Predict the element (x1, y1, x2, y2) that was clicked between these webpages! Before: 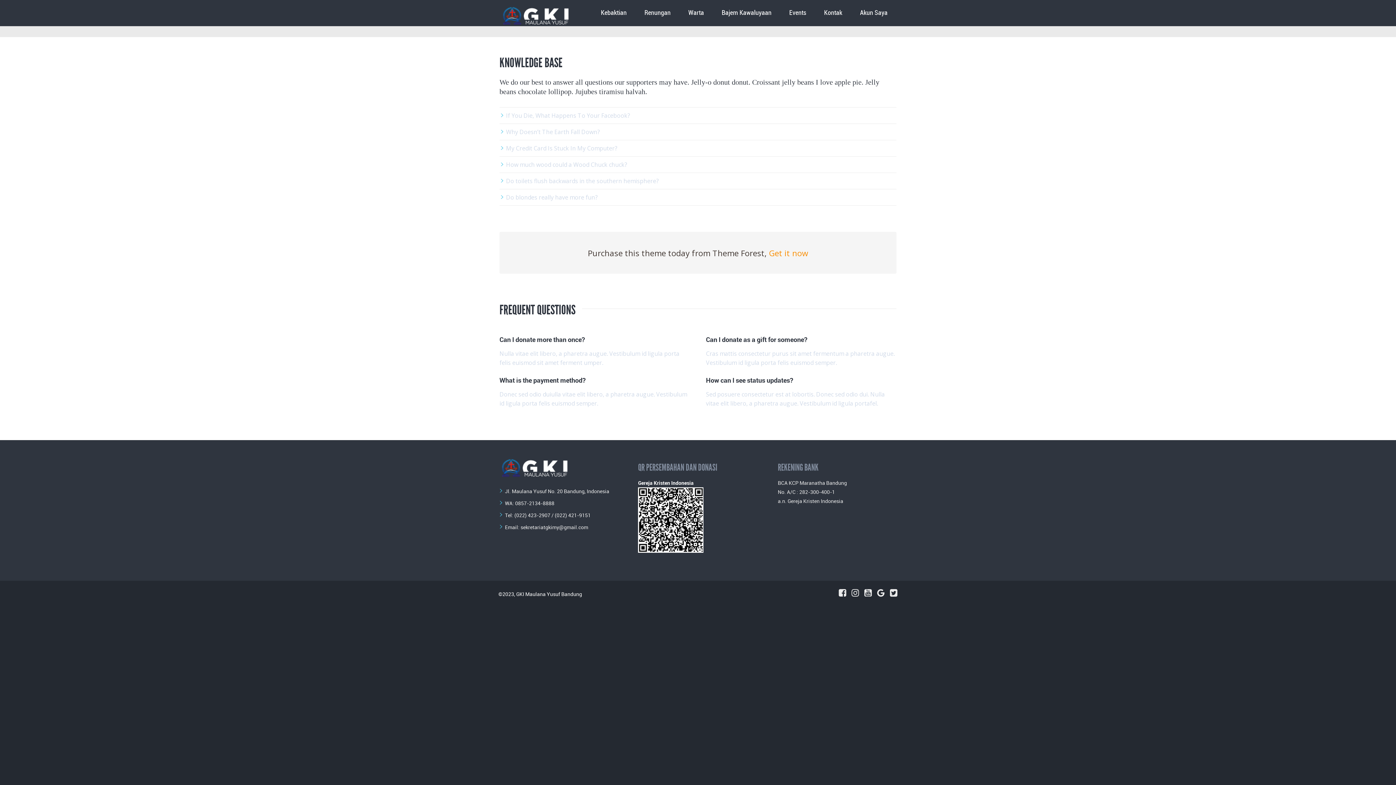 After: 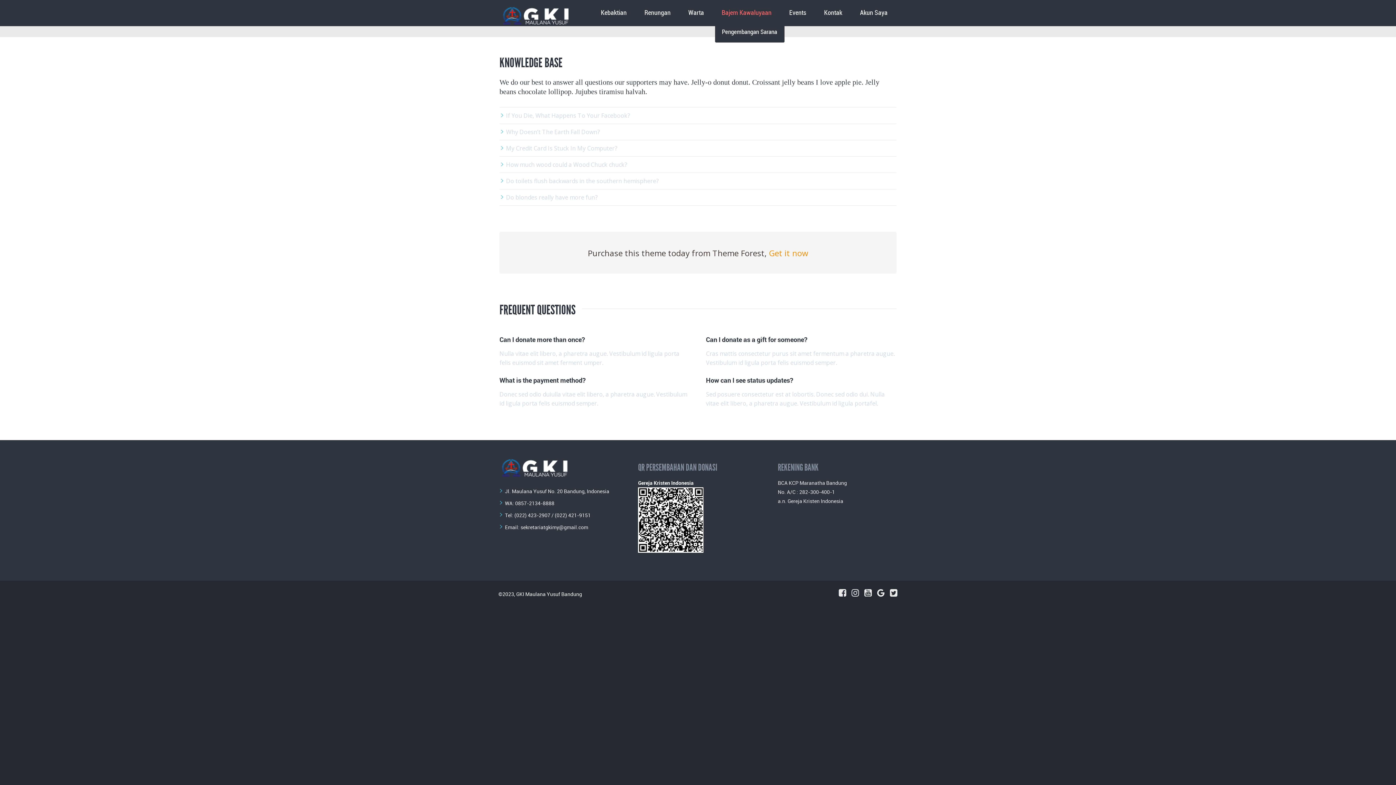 Action: bbox: (715, 0, 778, 26) label: Bajem Kawaluyaan